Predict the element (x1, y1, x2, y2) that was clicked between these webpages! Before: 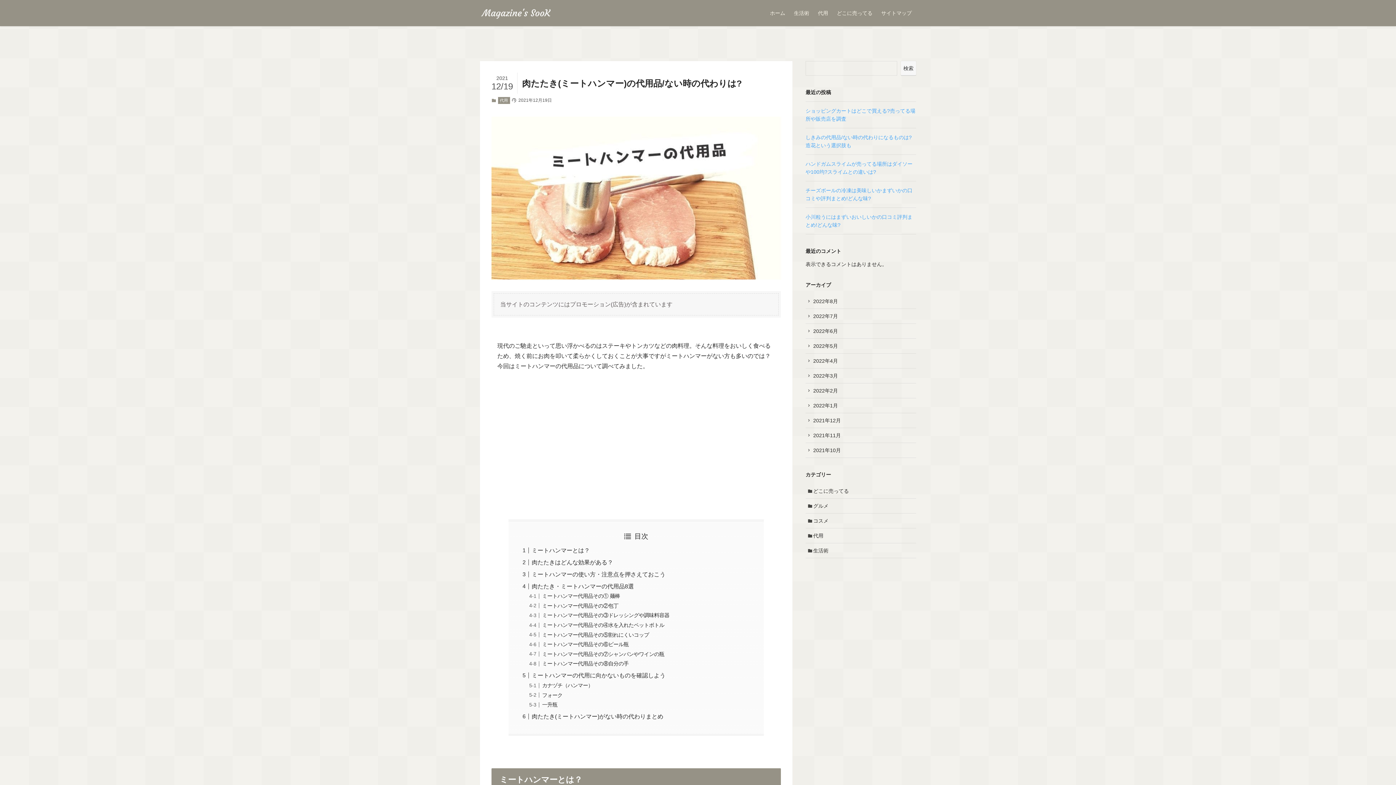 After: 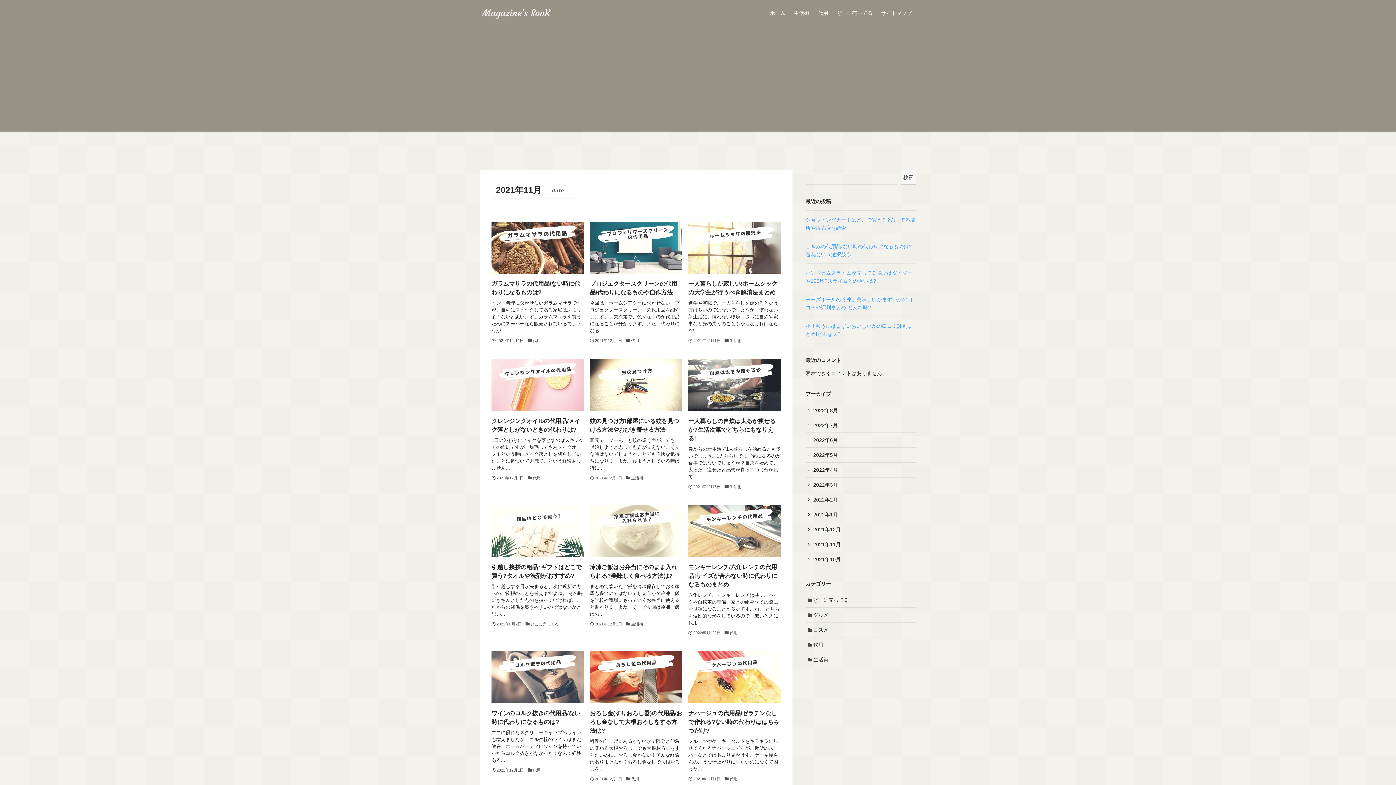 Action: label: 2021年11月 bbox: (805, 428, 916, 443)